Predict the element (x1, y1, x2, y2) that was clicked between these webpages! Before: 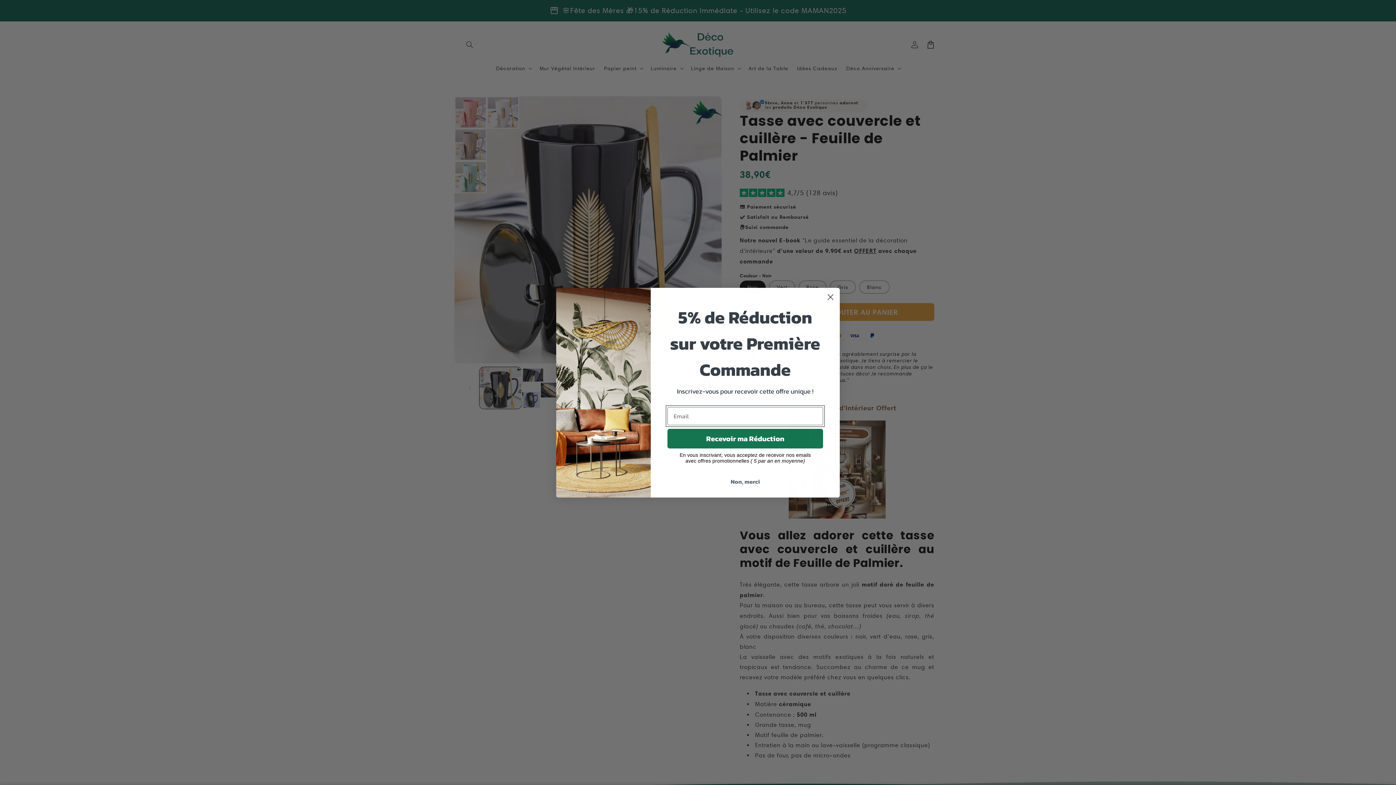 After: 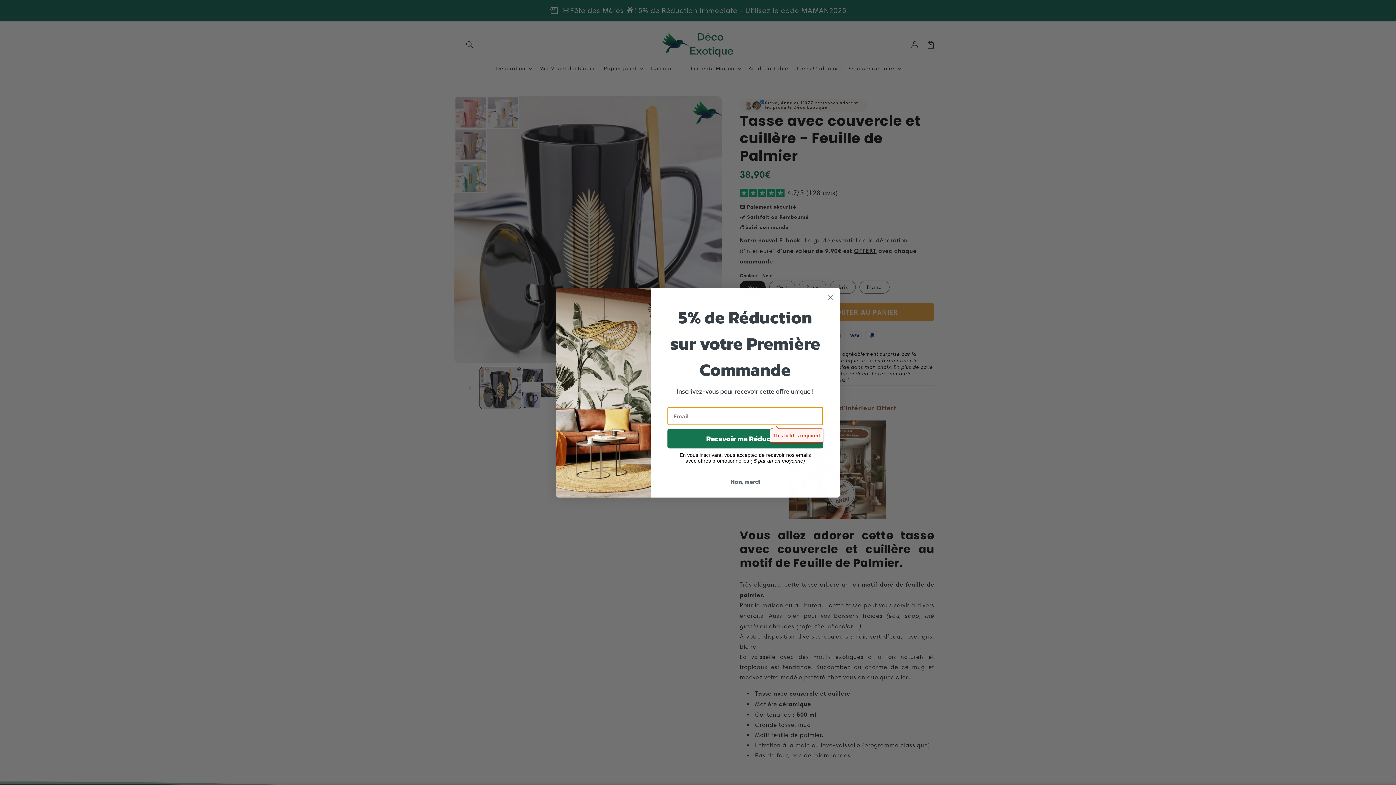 Action: label: Recevoir ma Réduction bbox: (667, 428, 823, 448)